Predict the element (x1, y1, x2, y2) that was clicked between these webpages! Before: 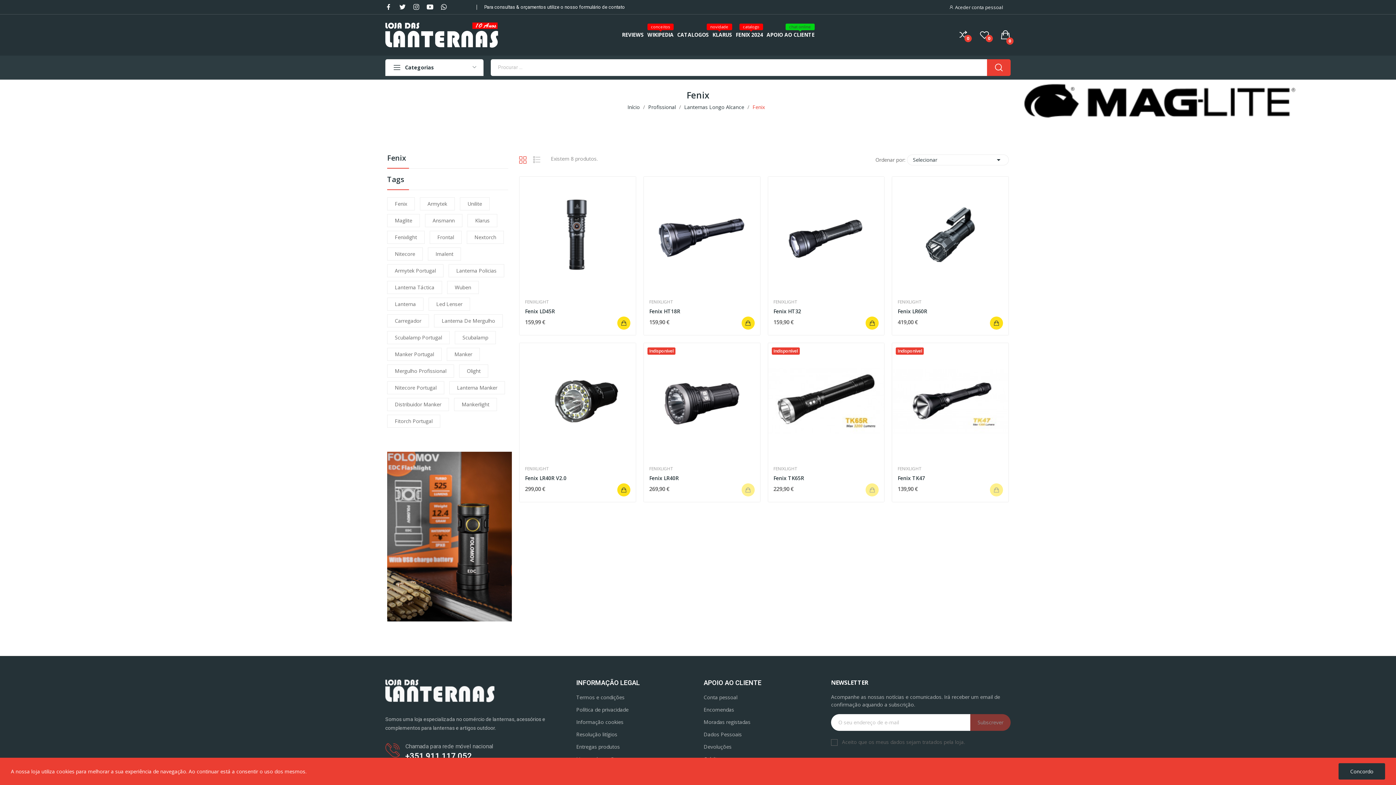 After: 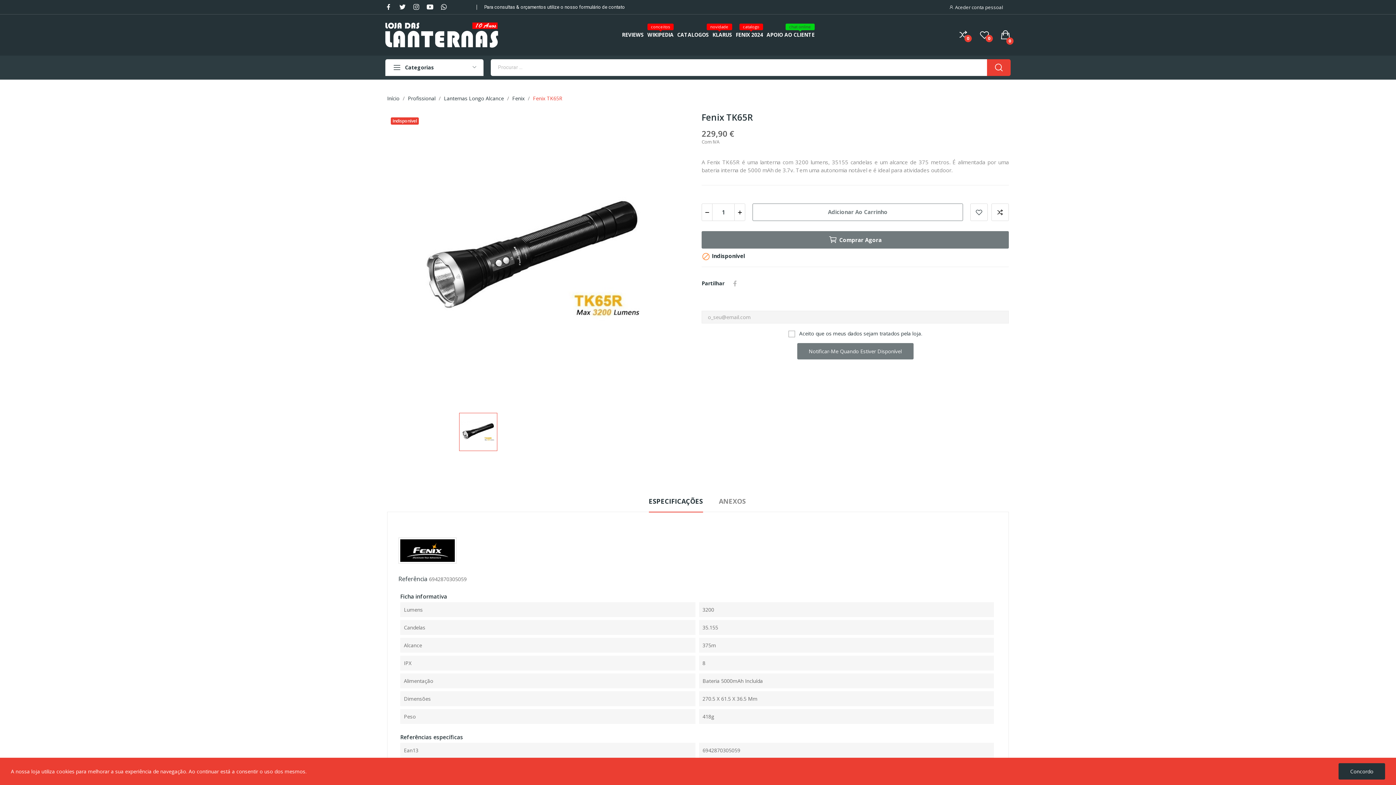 Action: label: Fenix TK65R bbox: (773, 474, 879, 481)